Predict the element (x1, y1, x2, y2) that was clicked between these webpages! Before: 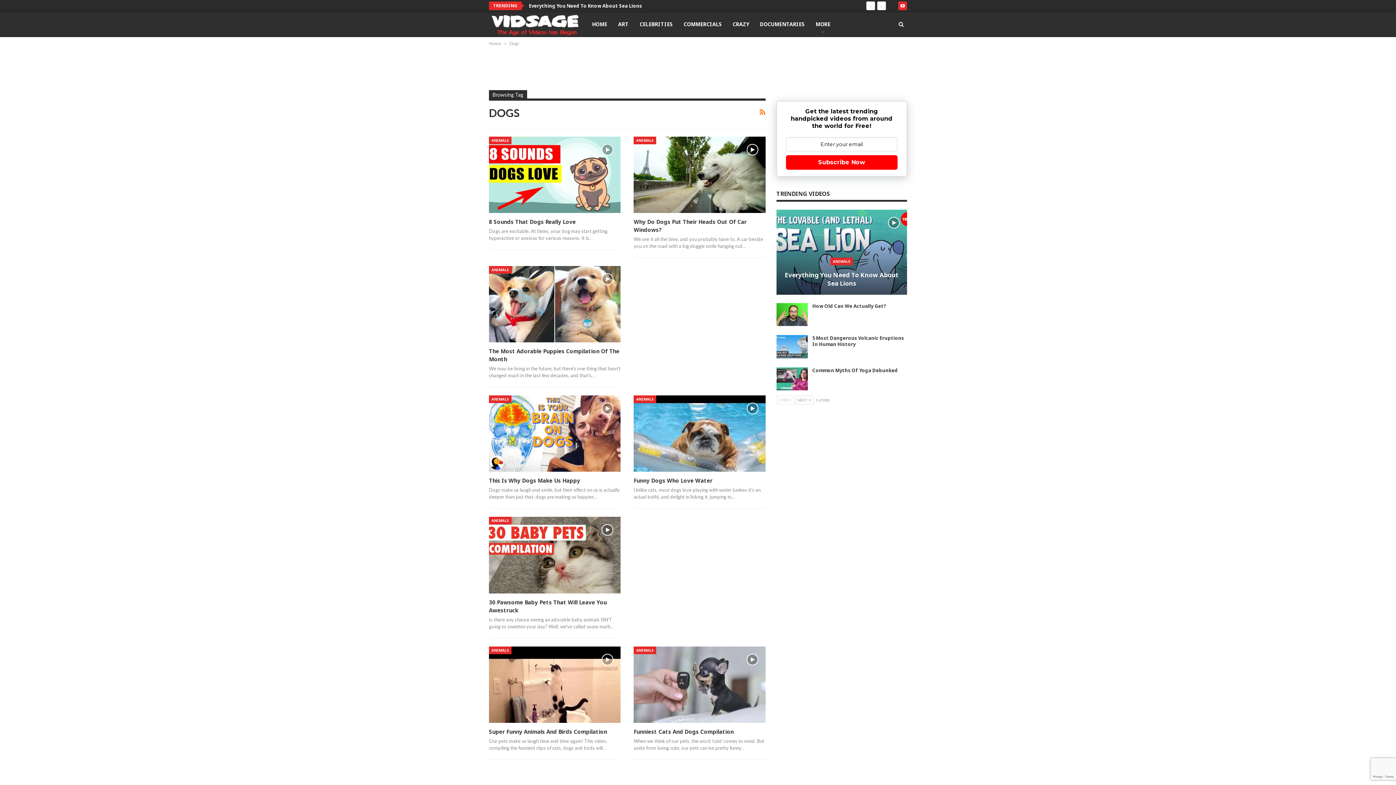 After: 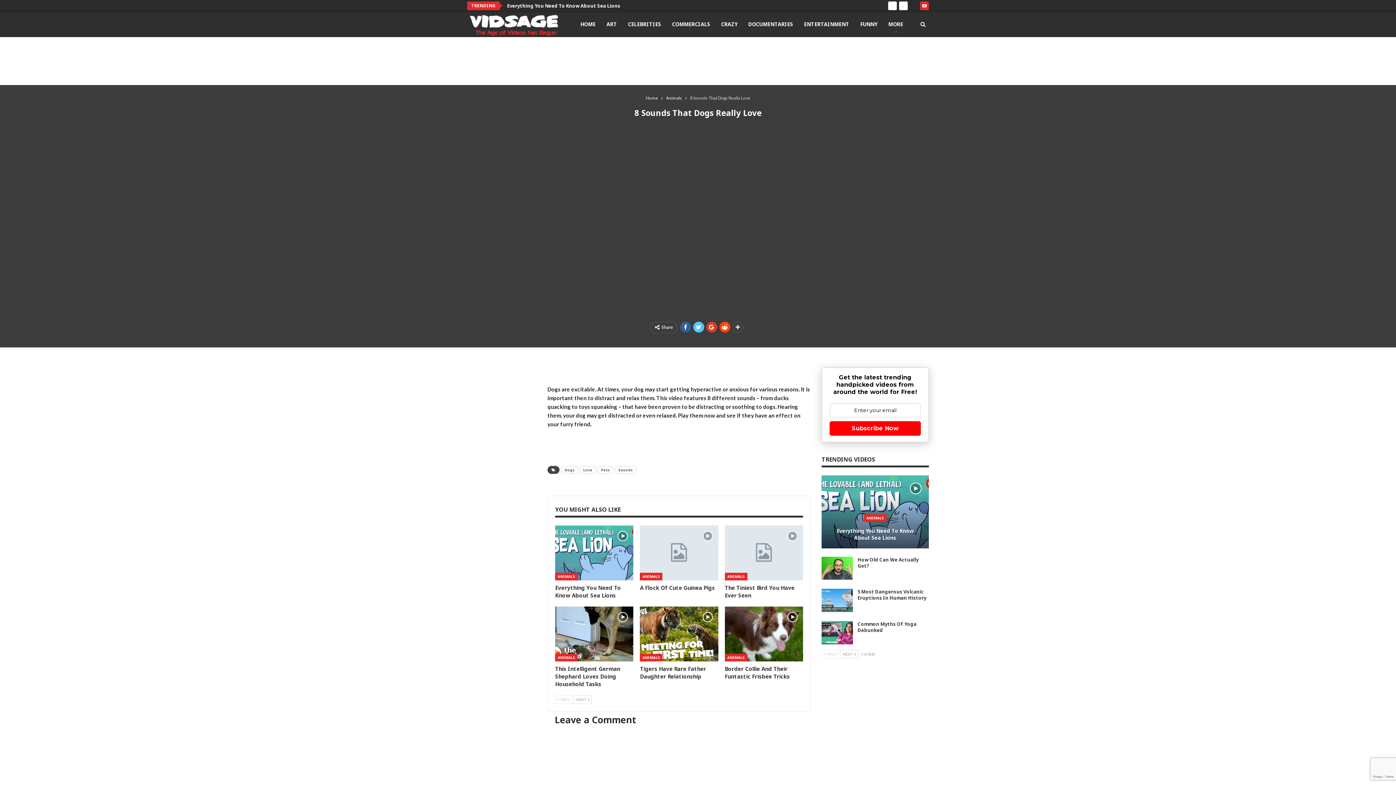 Action: bbox: (489, 218, 576, 225) label: 8 Sounds That Dogs Really Love